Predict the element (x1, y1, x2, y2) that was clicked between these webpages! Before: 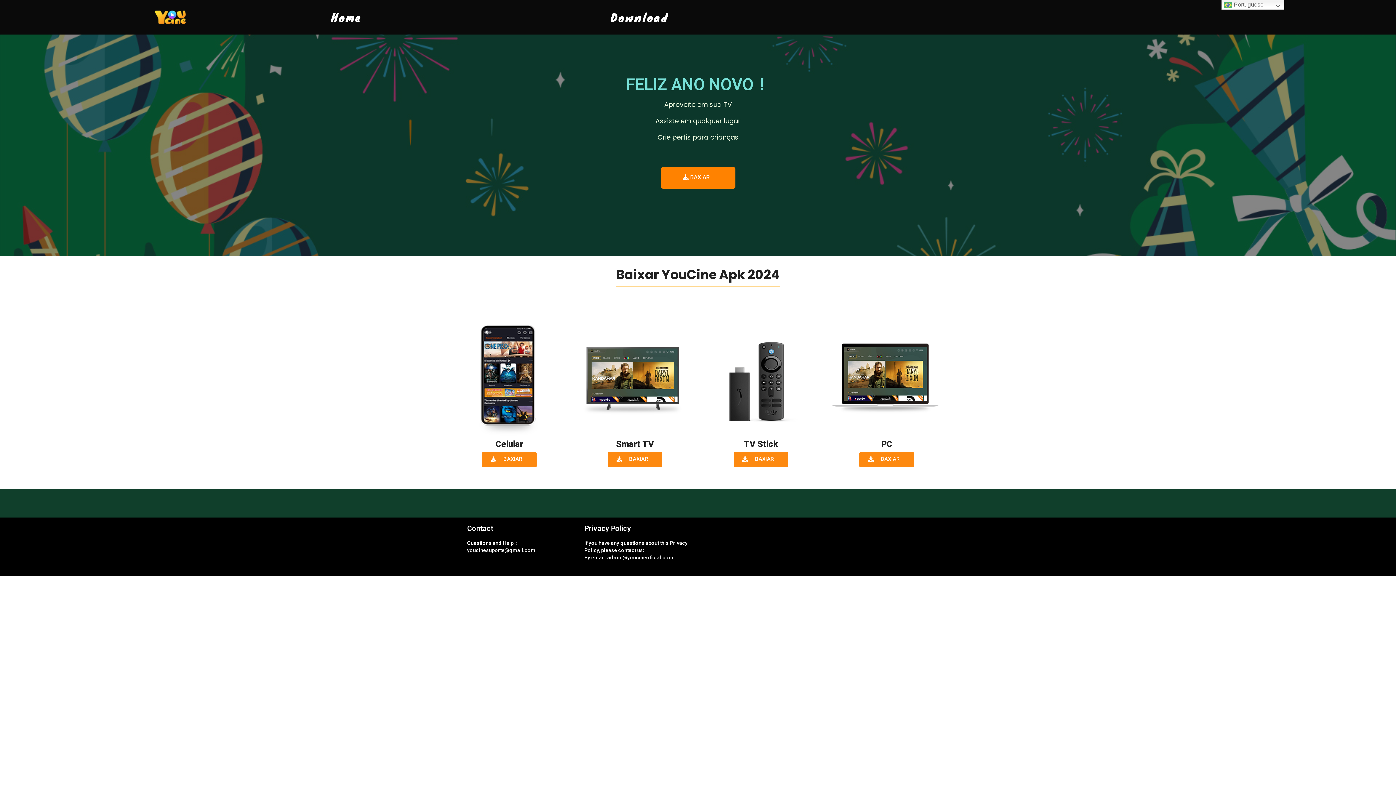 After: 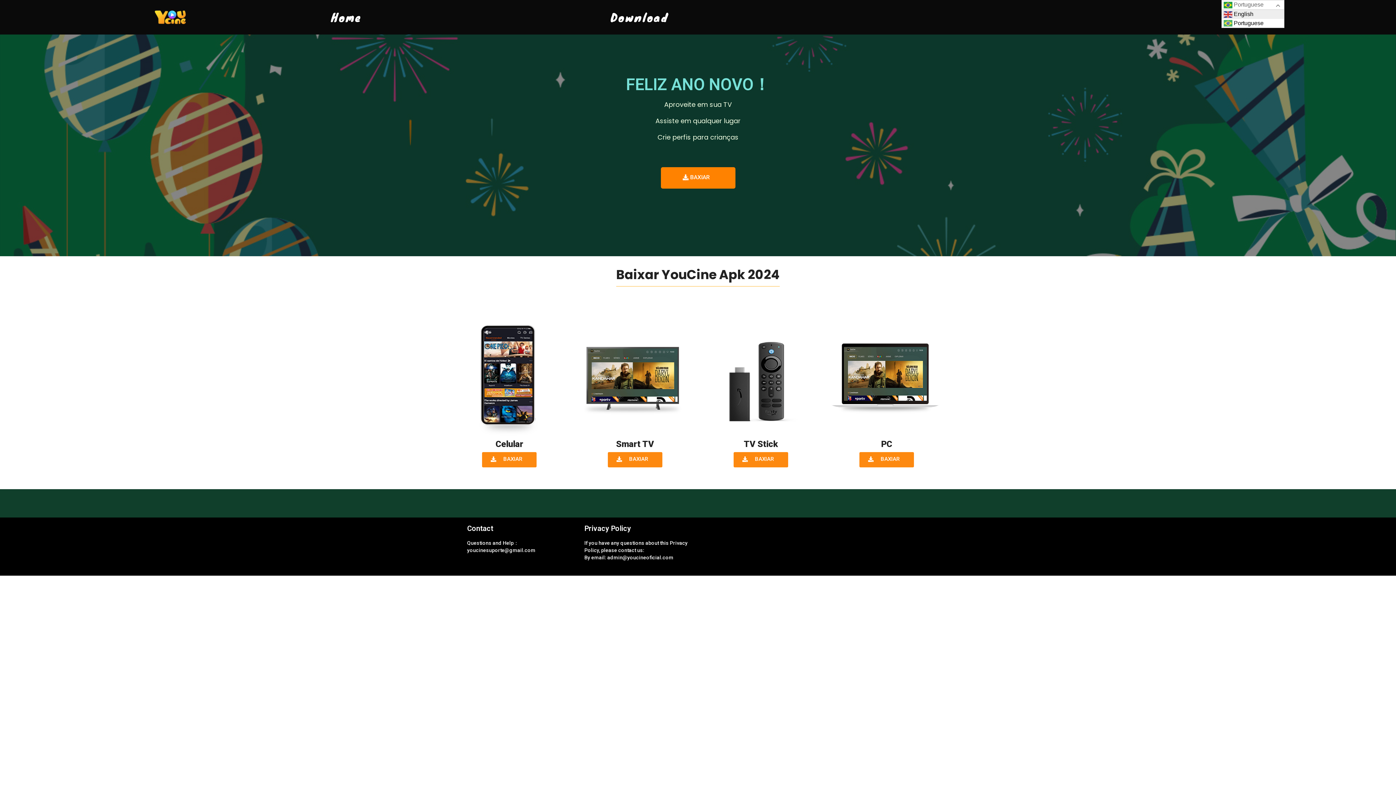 Action: bbox: (1221, 0, 1284, 9) label:  Portuguese